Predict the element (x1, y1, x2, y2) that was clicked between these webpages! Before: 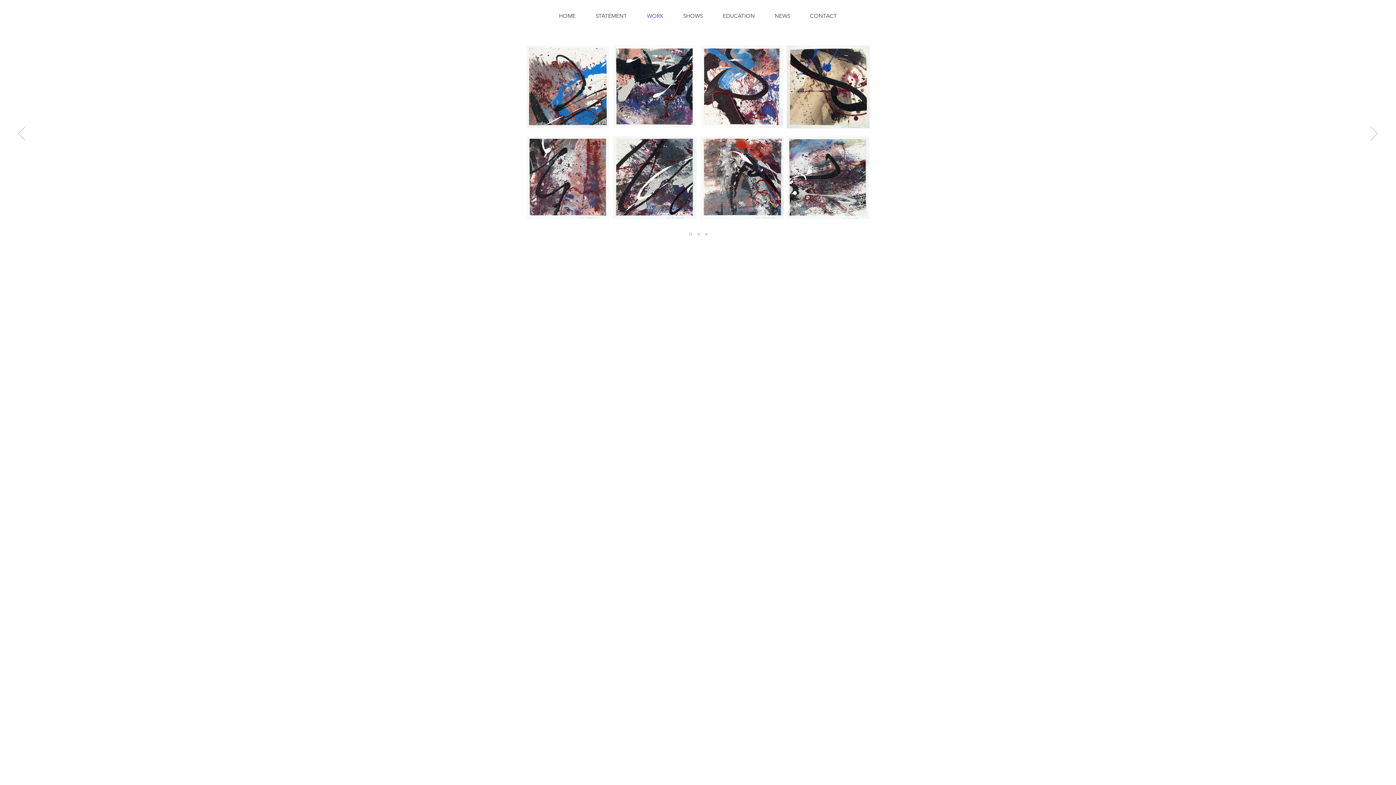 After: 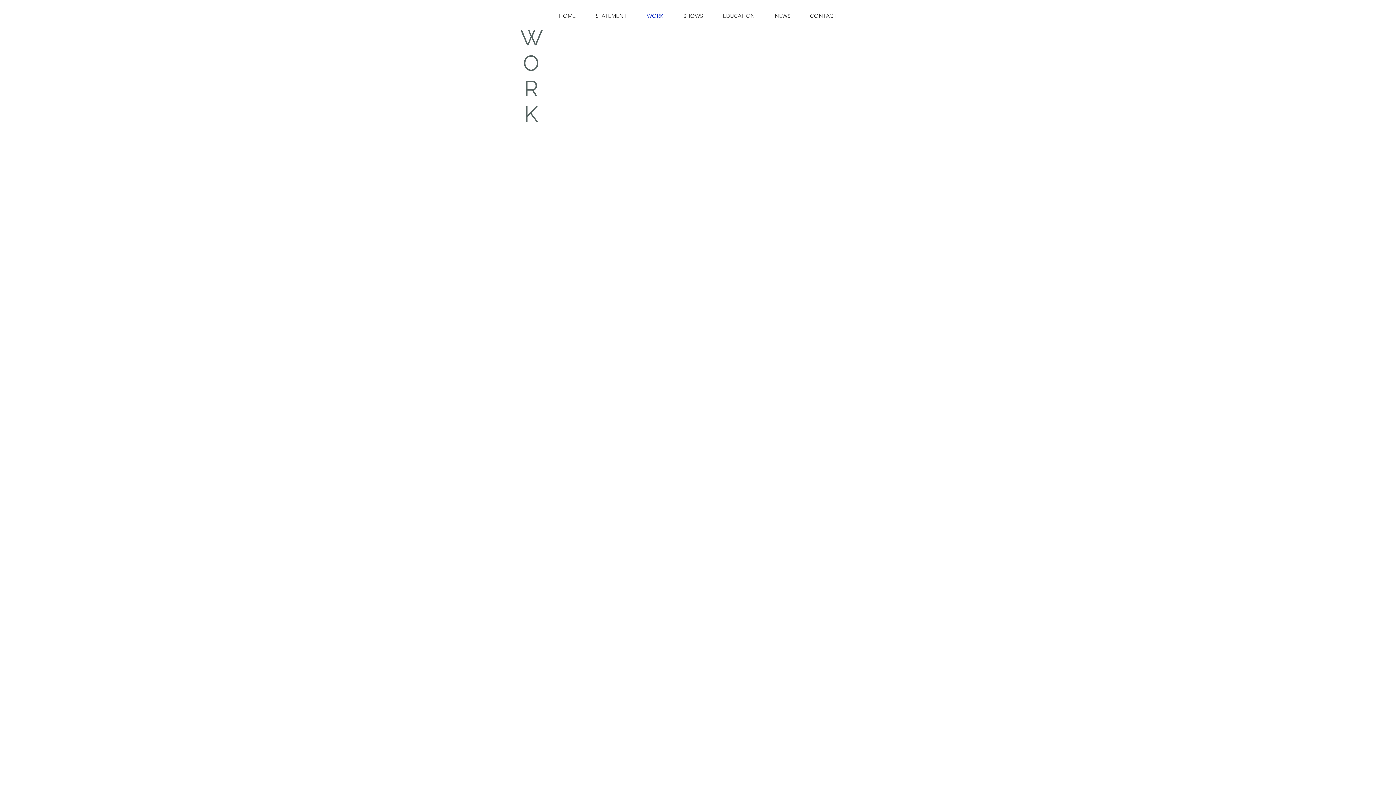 Action: bbox: (637, 11, 673, 20) label: WORK